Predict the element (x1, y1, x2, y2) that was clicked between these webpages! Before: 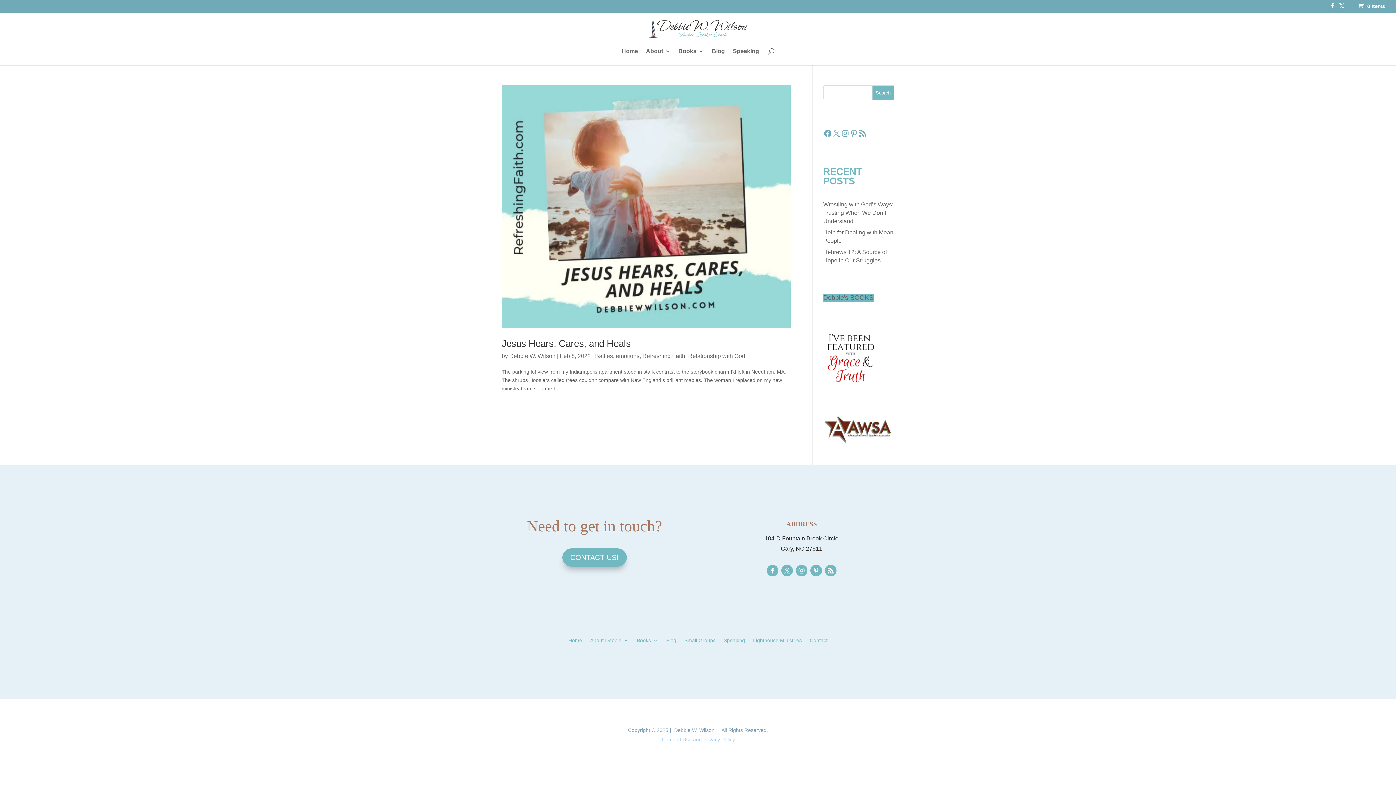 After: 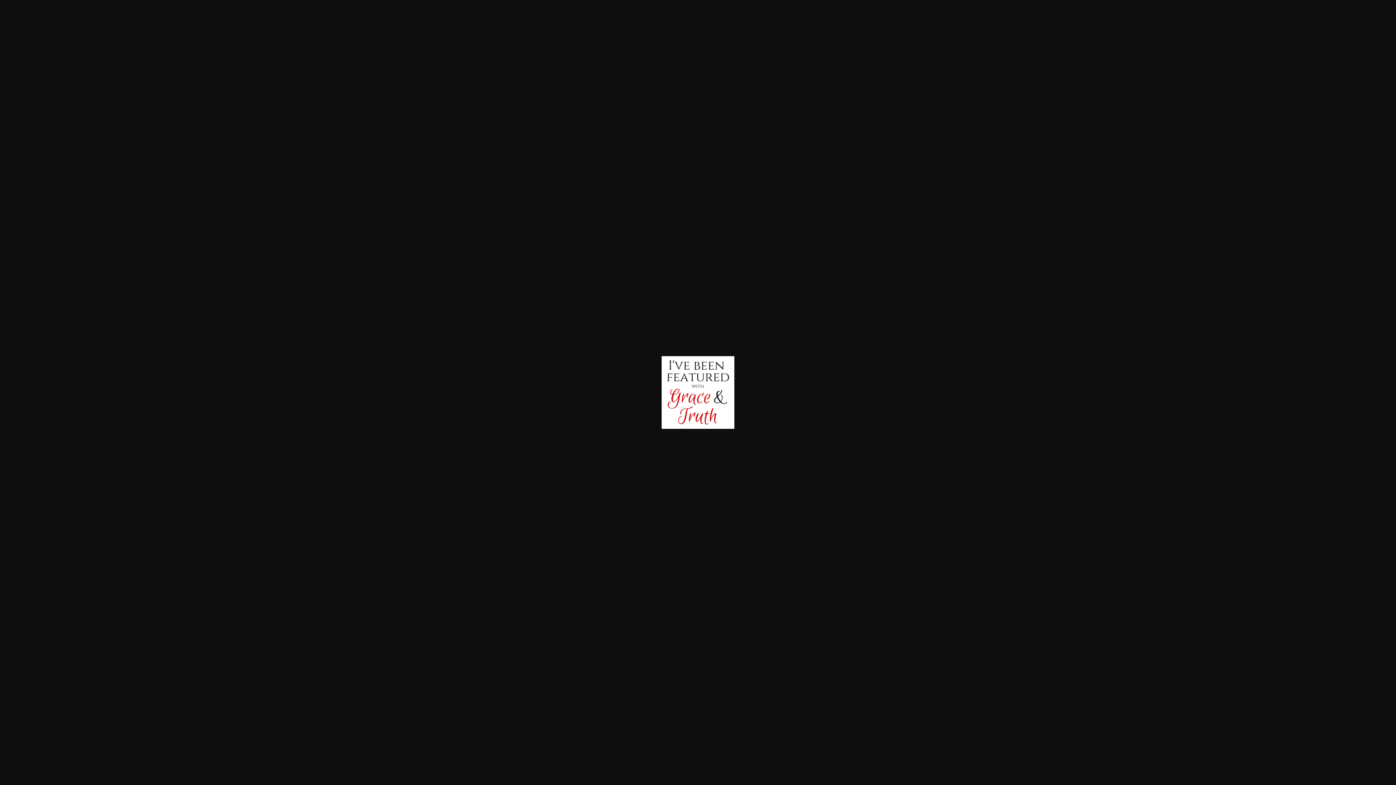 Action: bbox: (823, 331, 878, 385)